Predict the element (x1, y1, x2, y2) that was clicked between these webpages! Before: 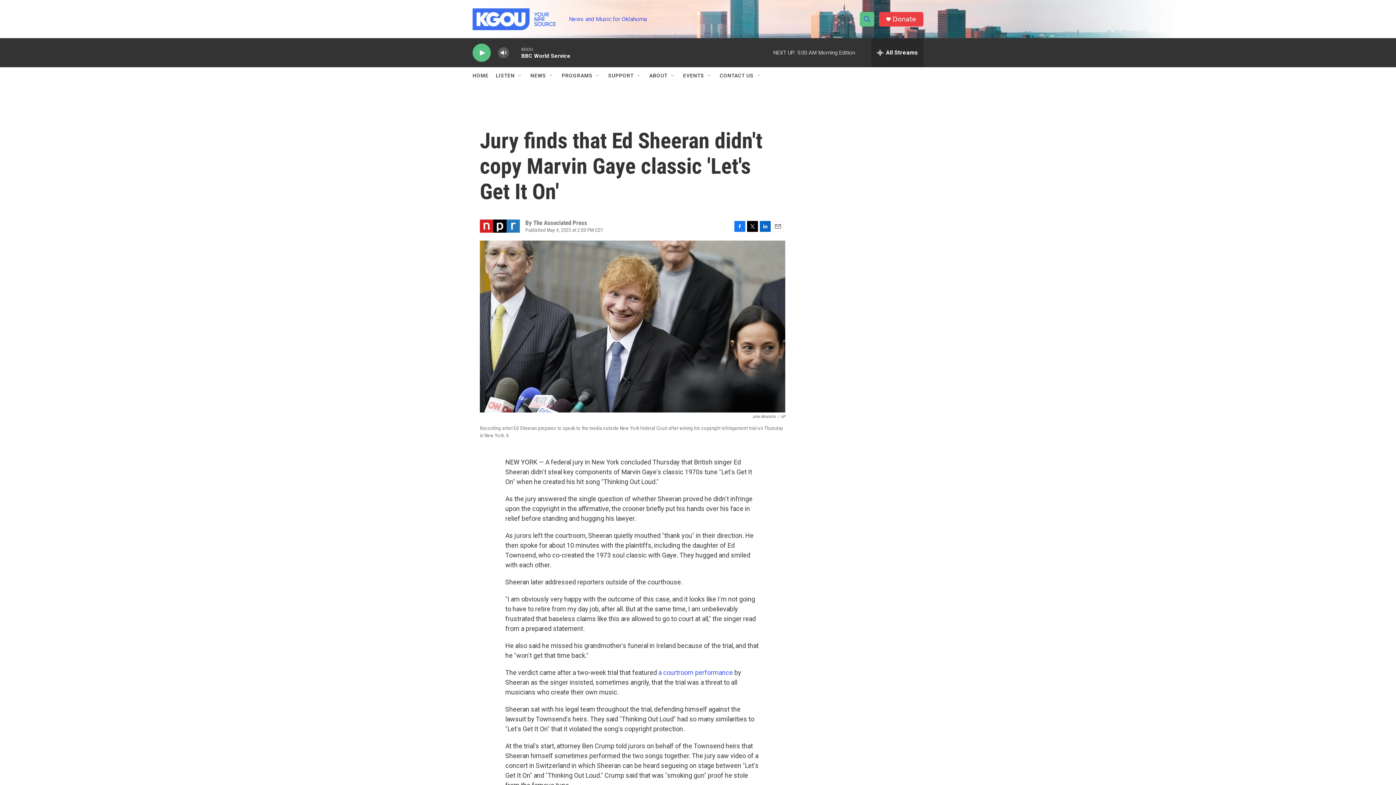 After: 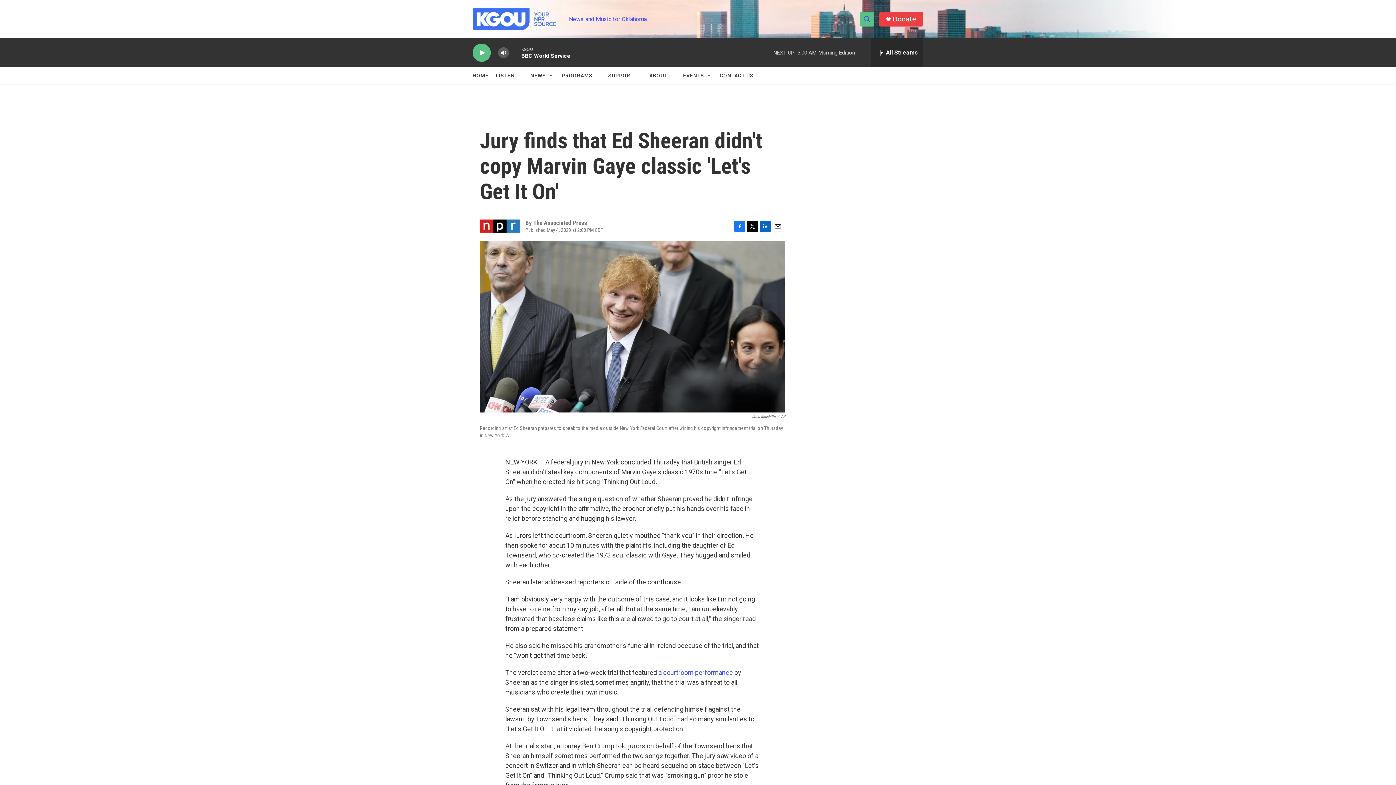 Action: bbox: (760, 220, 770, 231) label: LinkedIn